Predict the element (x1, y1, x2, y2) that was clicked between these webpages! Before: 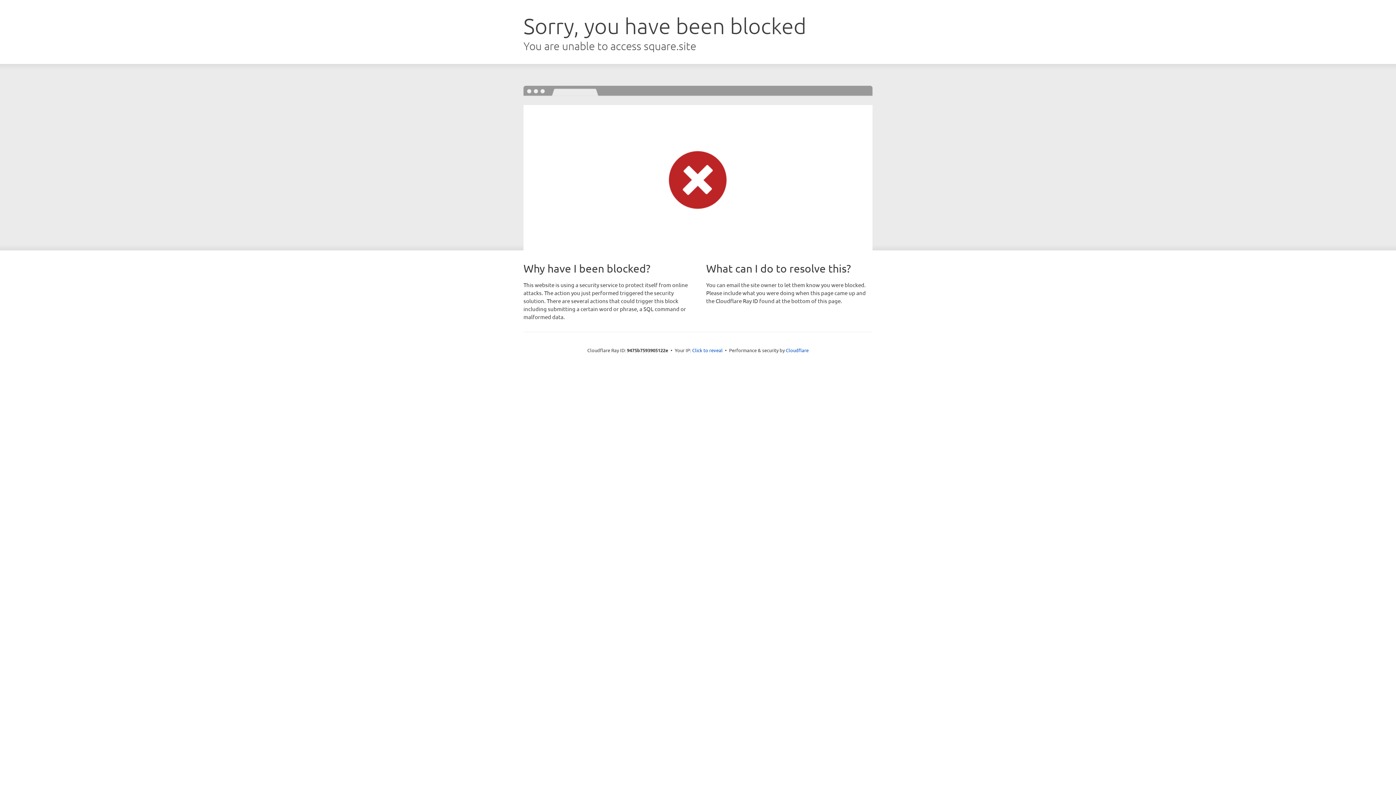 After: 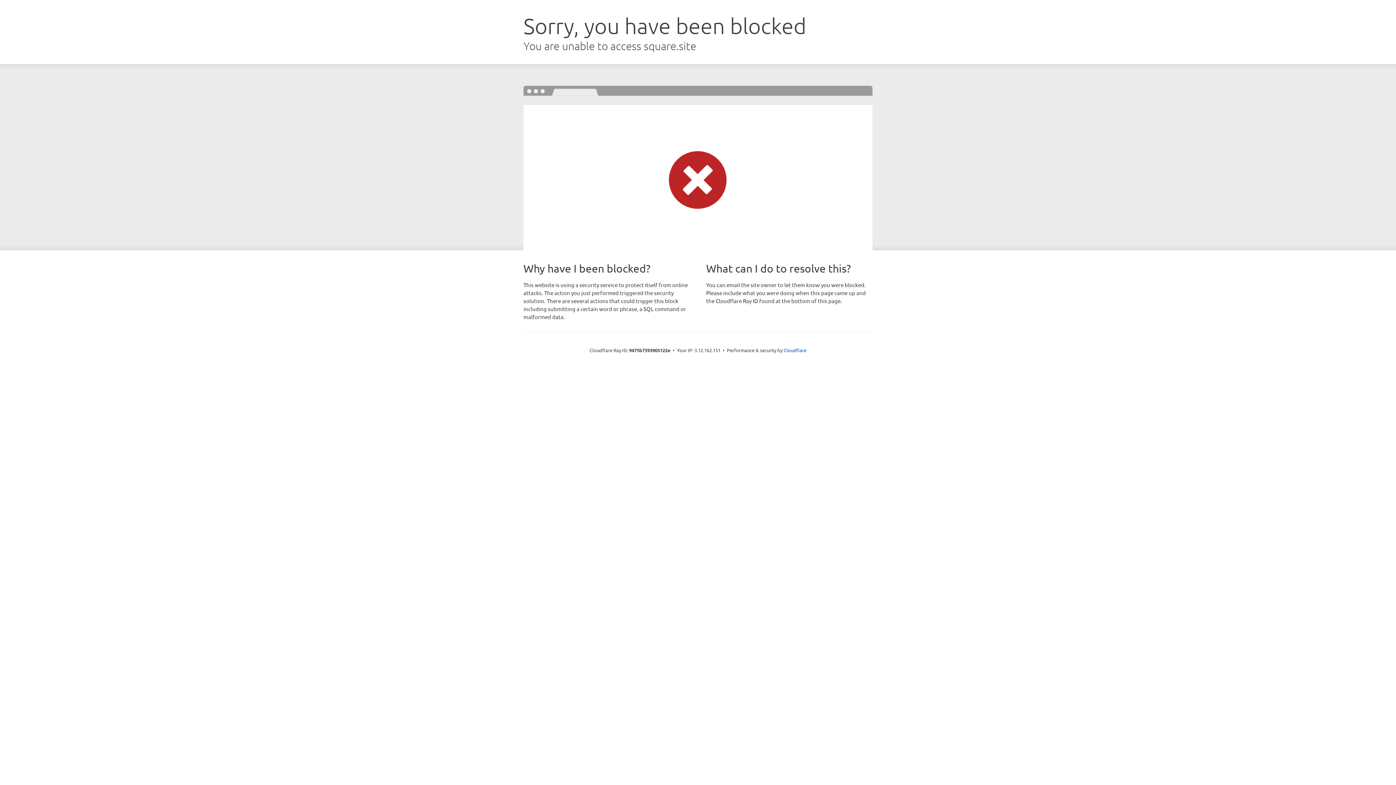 Action: bbox: (692, 346, 722, 353) label: Click to reveal